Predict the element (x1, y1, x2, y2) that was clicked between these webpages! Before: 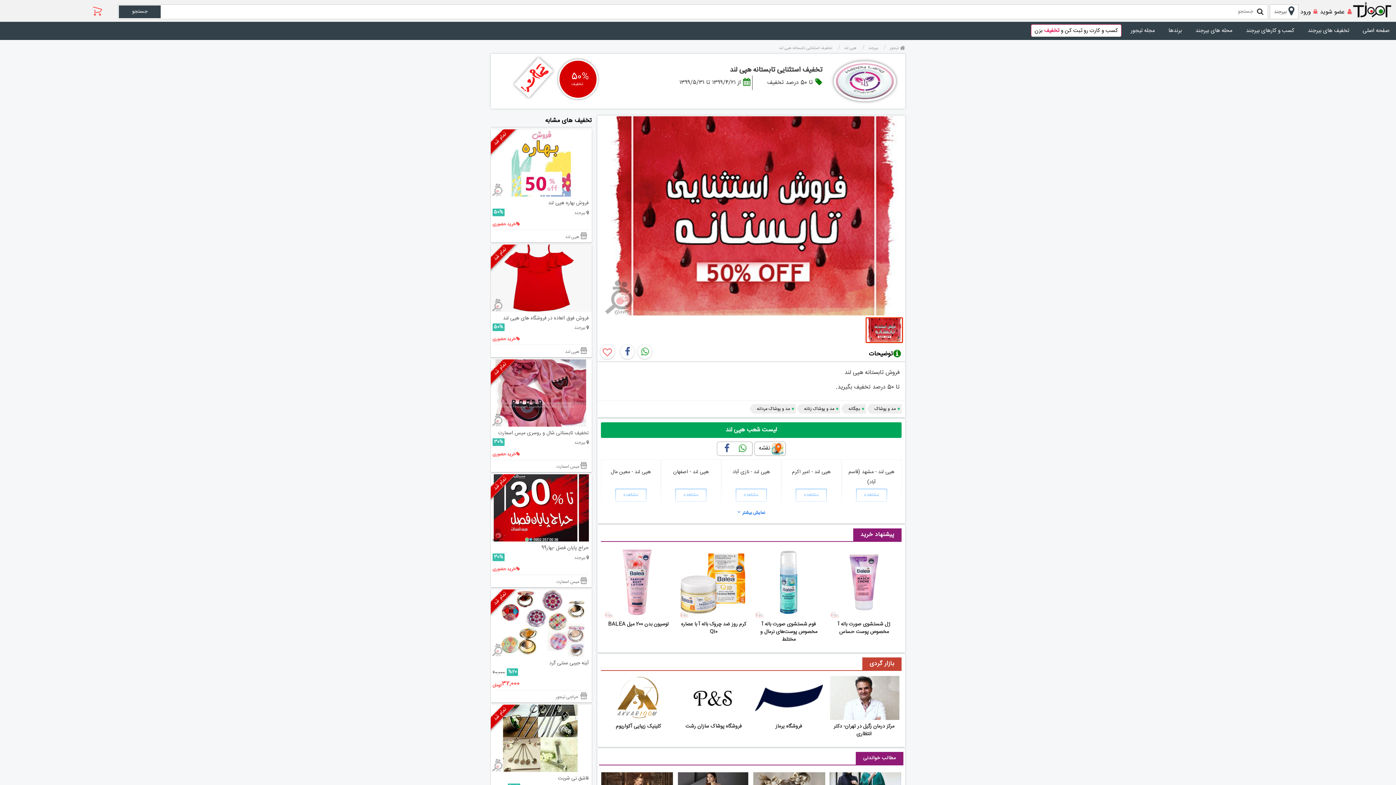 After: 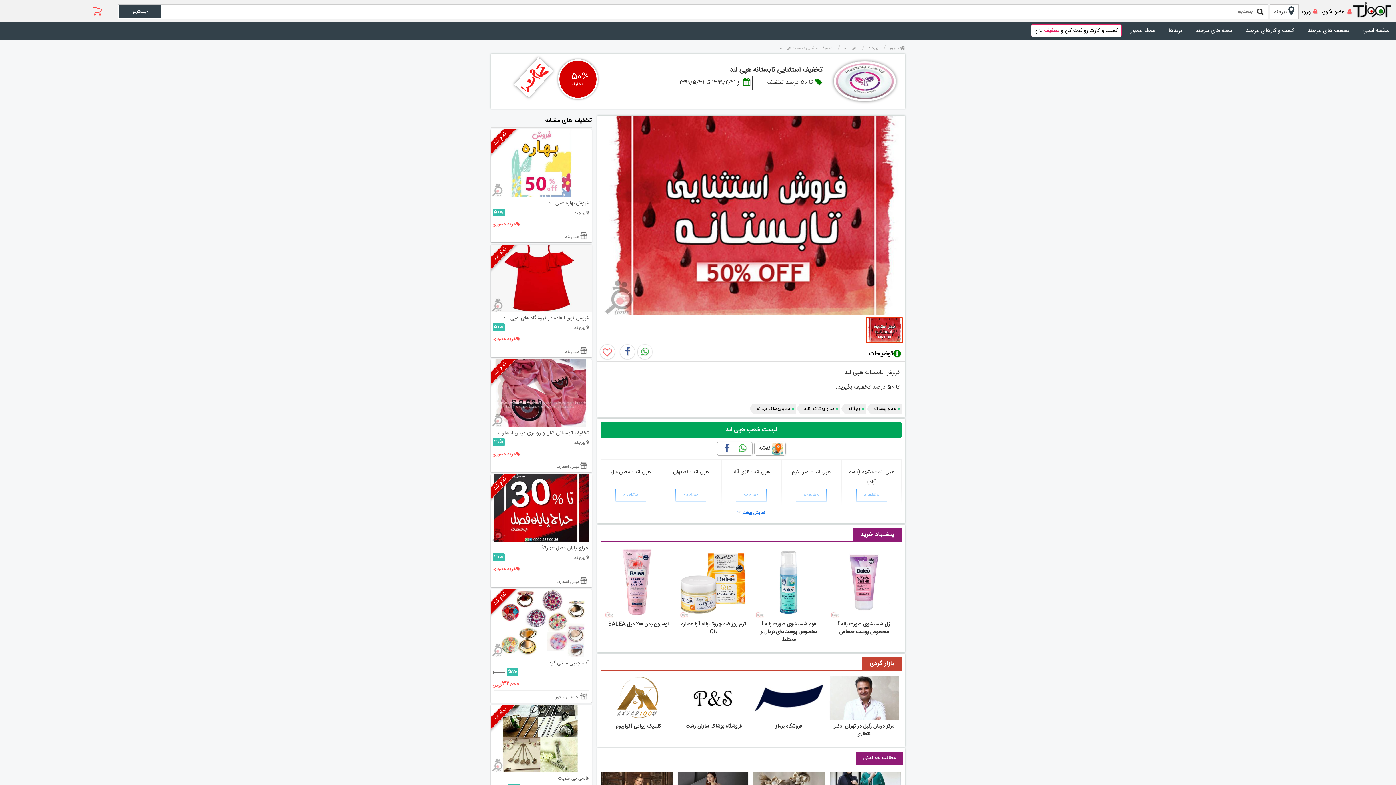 Action: label: فروشگاه یرماز bbox: (751, 674, 826, 732)